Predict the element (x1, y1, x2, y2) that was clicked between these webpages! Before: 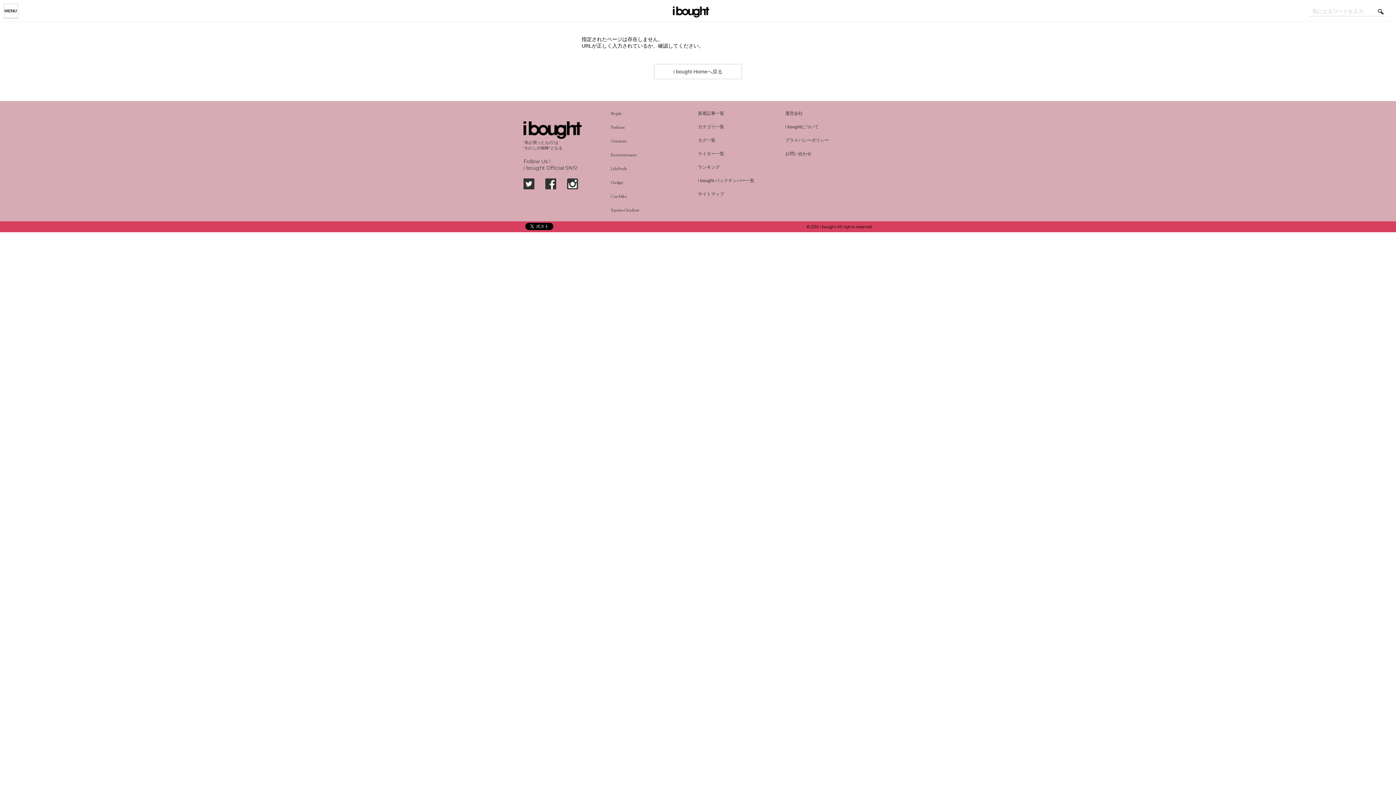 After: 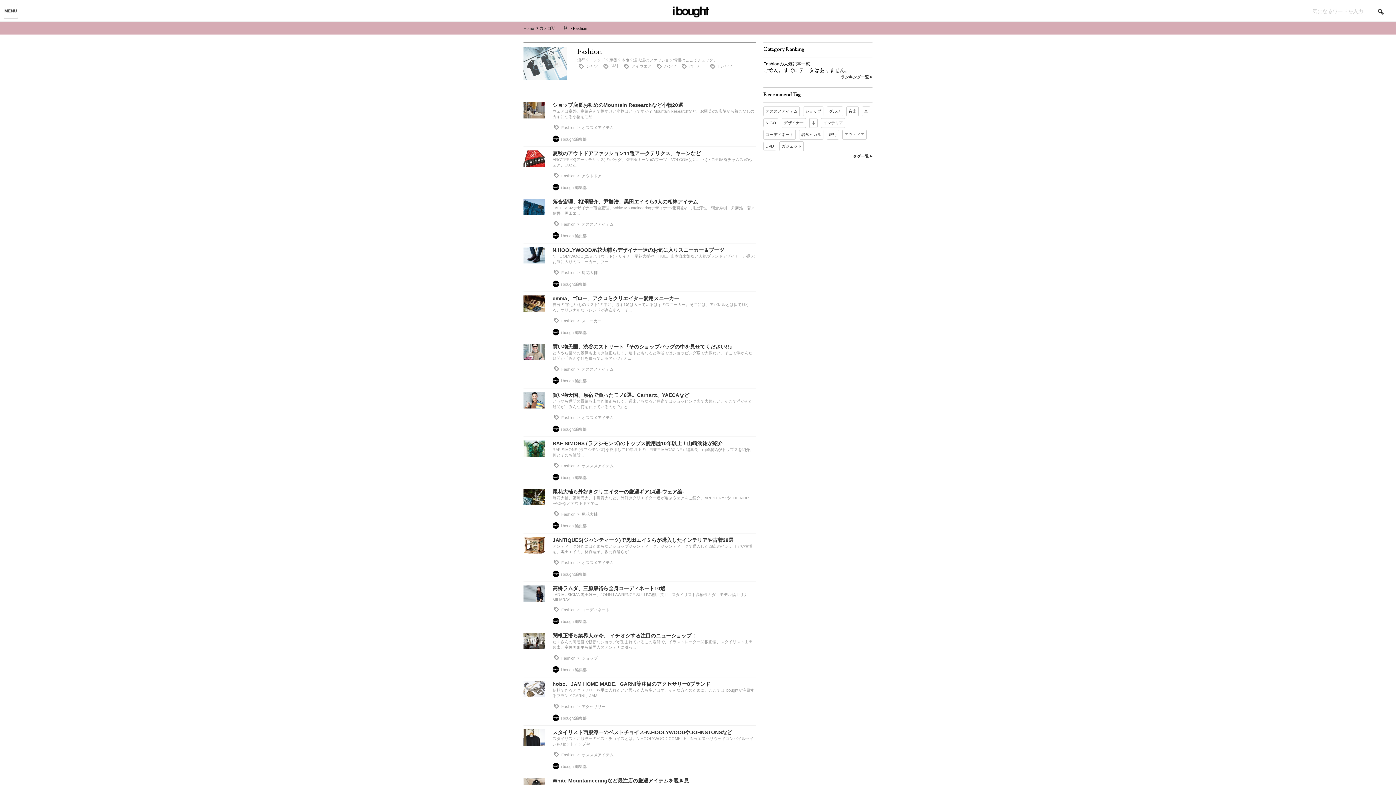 Action: label: Fashion bbox: (610, 124, 625, 130)